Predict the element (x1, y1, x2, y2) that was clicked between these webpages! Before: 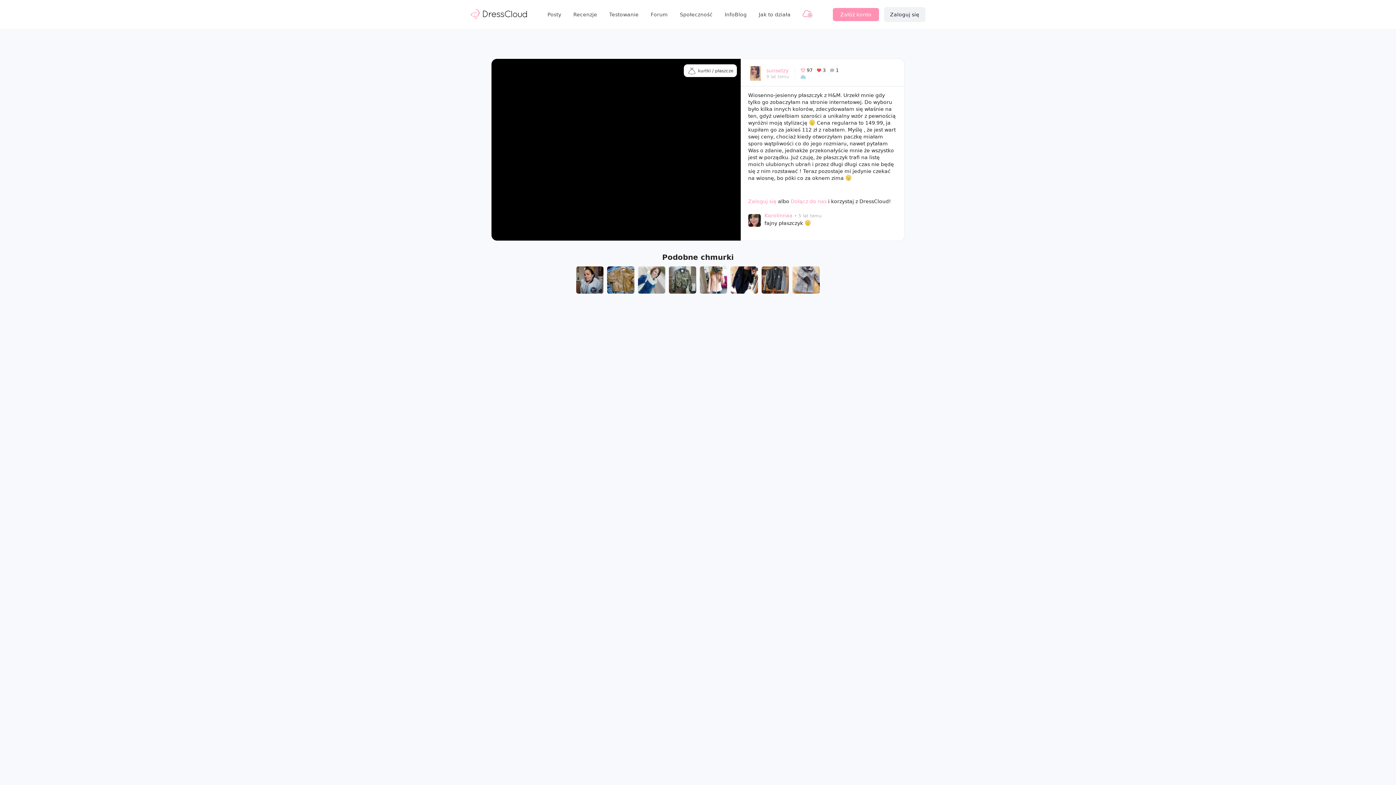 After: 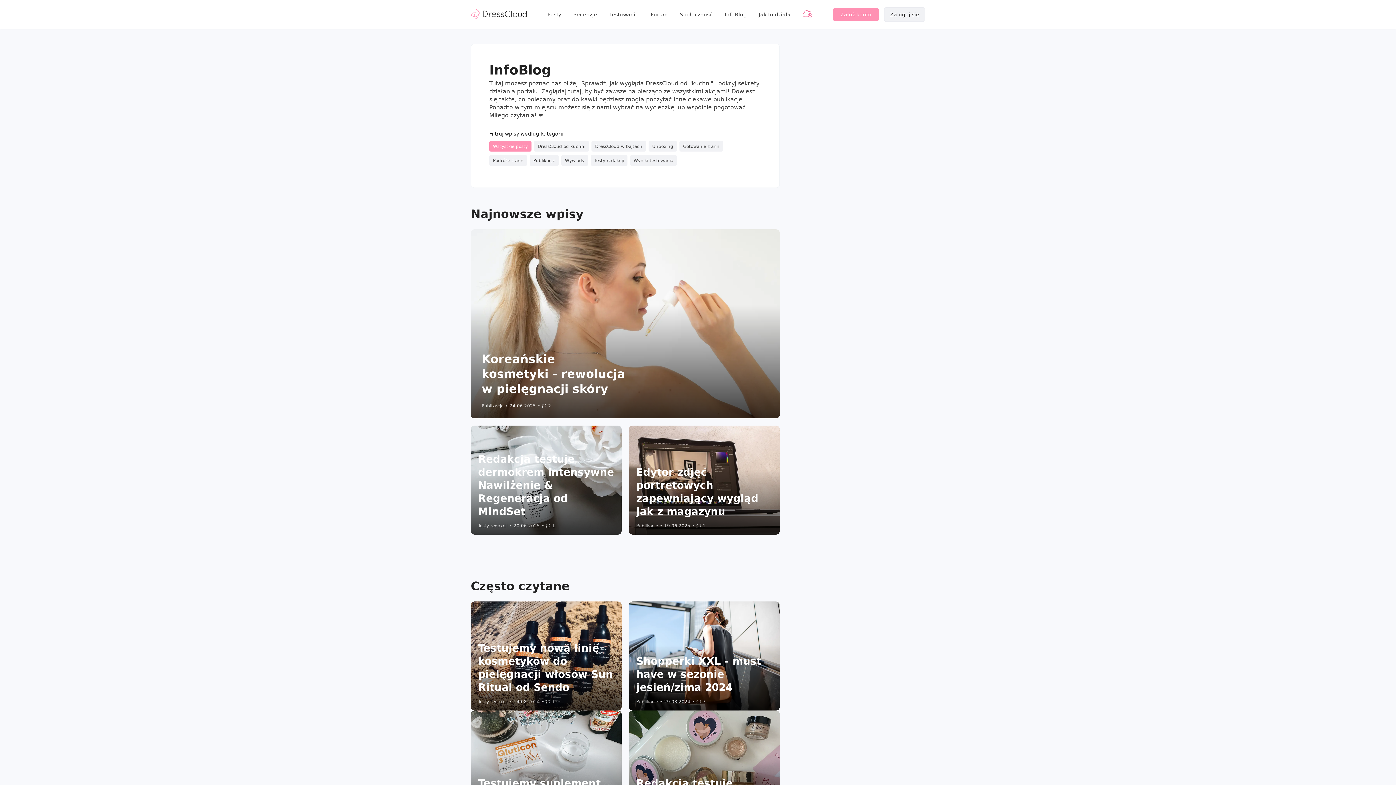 Action: label: InfoBlog bbox: (720, 8, 750, 20)